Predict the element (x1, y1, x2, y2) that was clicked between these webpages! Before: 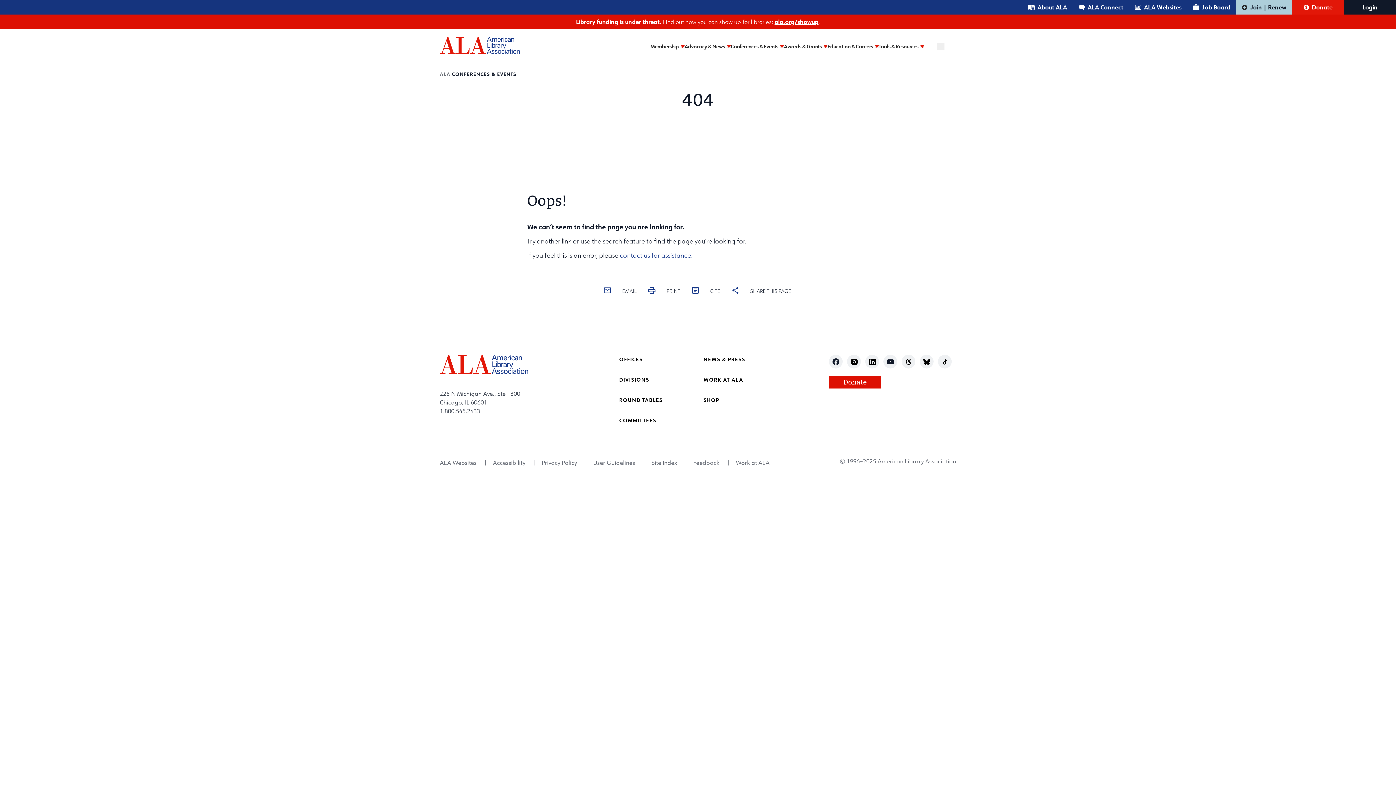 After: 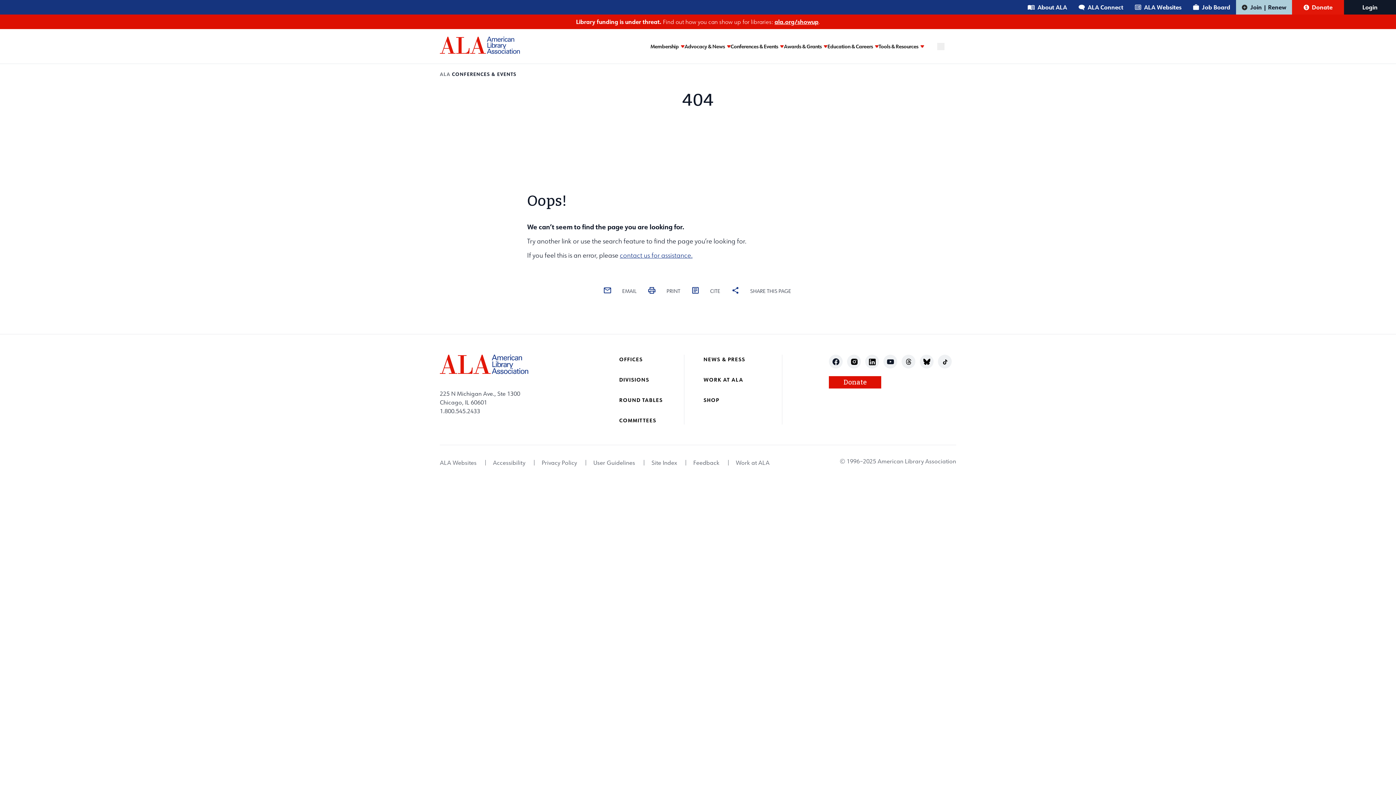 Action: label: bluesky bbox: (923, 358, 930, 365)